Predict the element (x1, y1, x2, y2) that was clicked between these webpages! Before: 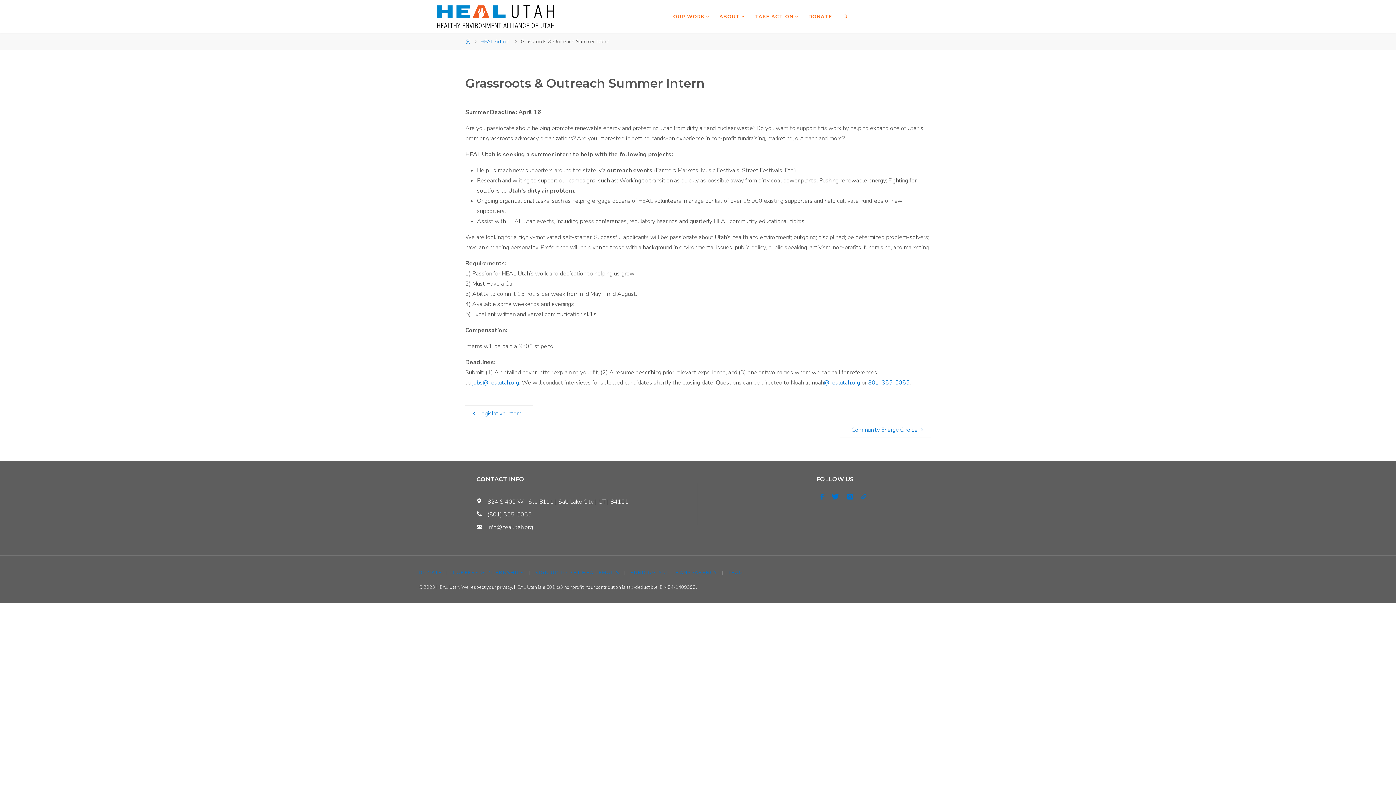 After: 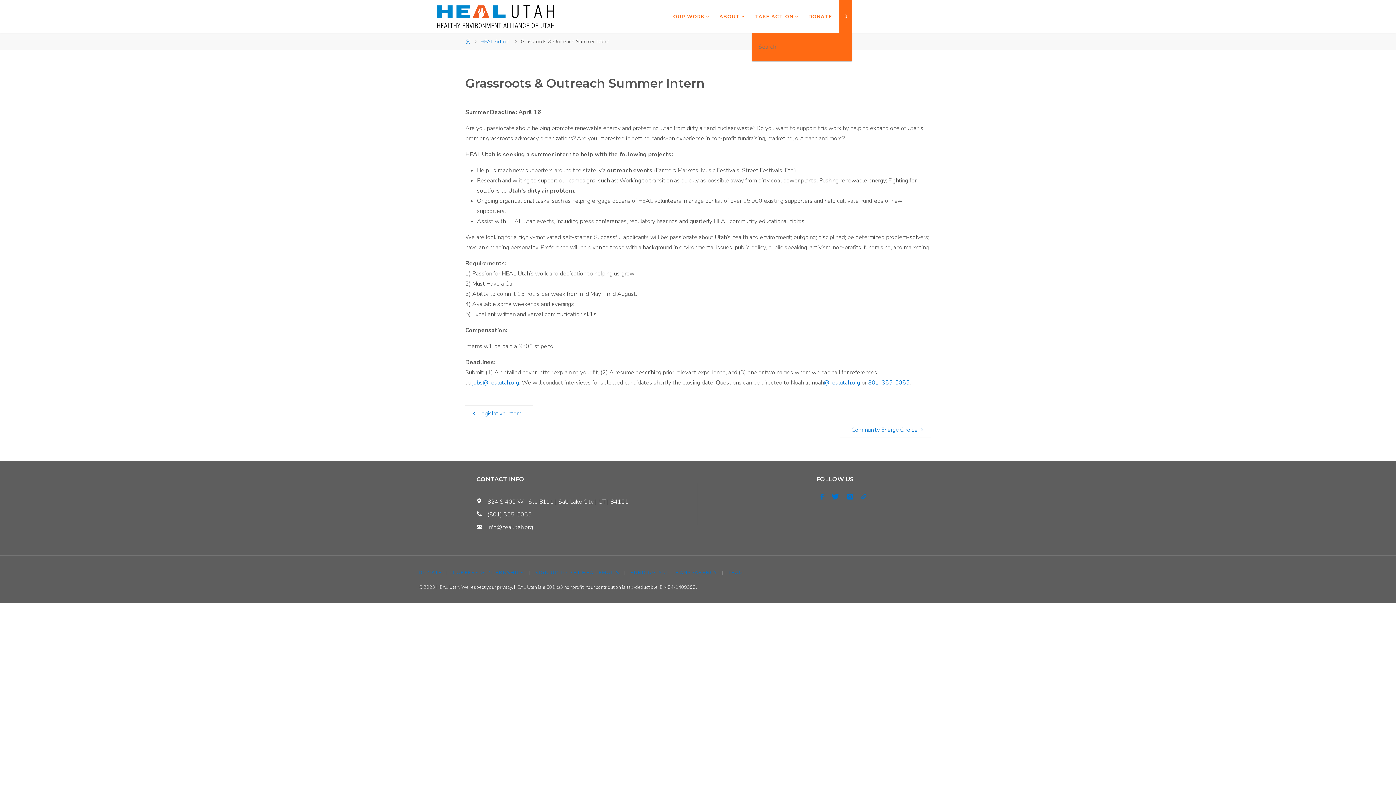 Action: label: SEARCH bbox: (839, 0, 852, 32)